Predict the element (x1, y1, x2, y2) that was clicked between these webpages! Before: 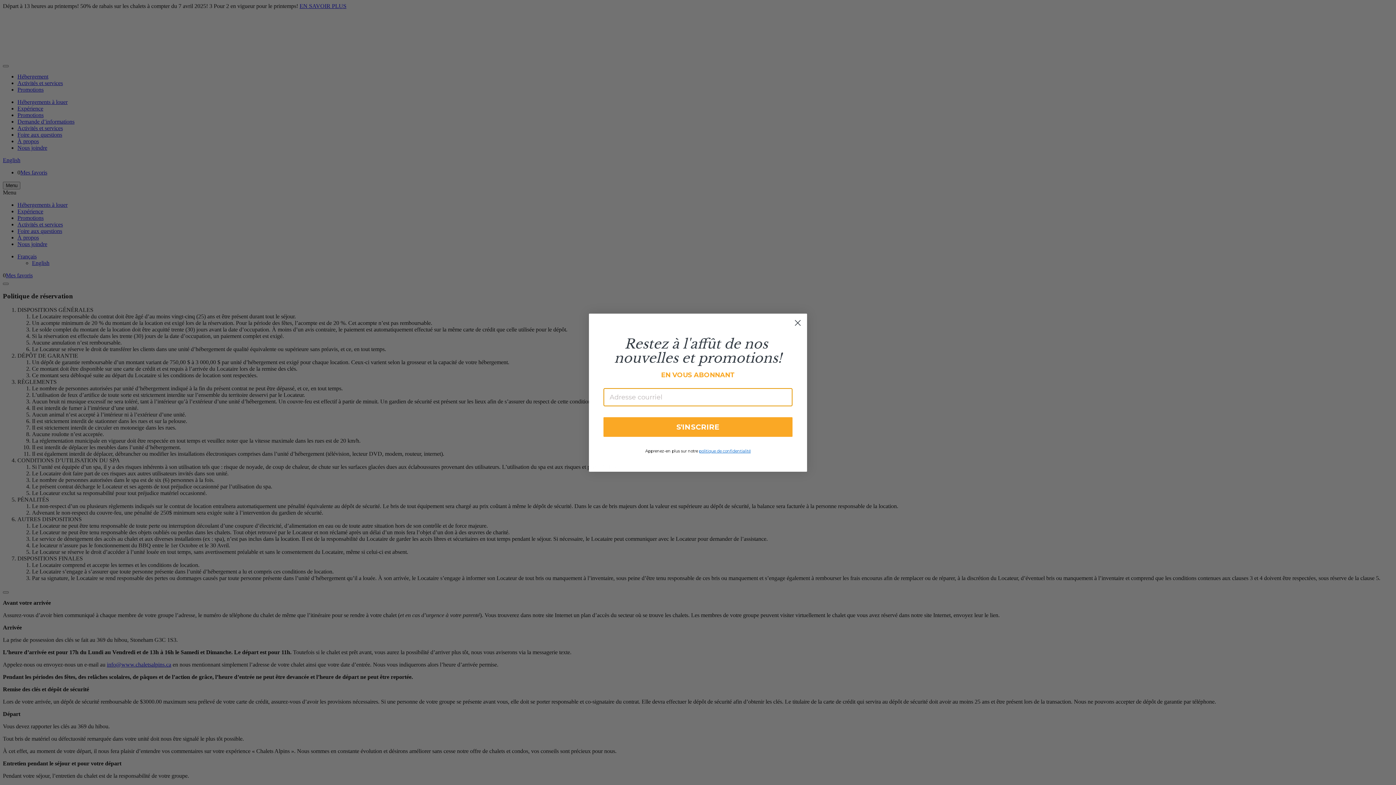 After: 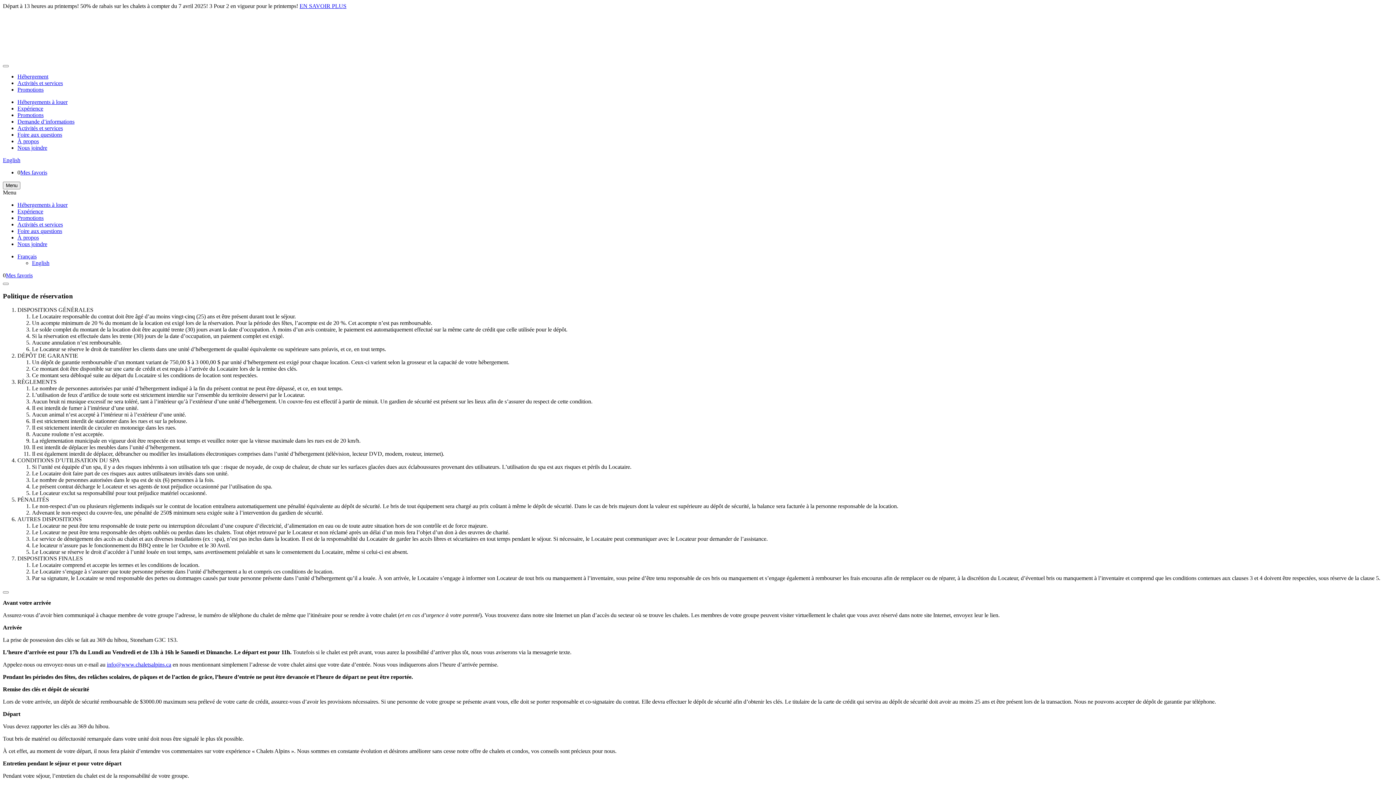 Action: label: Close dialog bbox: (791, 316, 804, 329)